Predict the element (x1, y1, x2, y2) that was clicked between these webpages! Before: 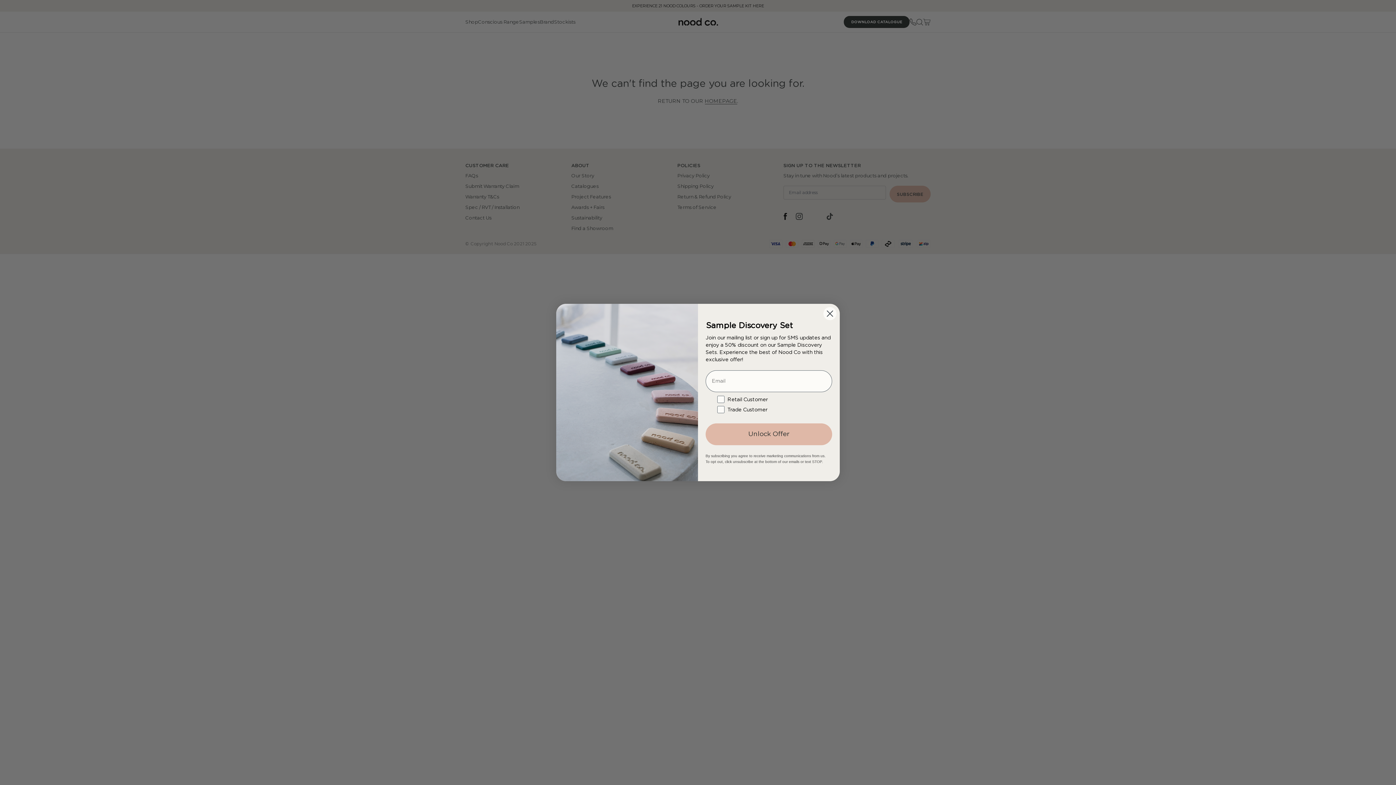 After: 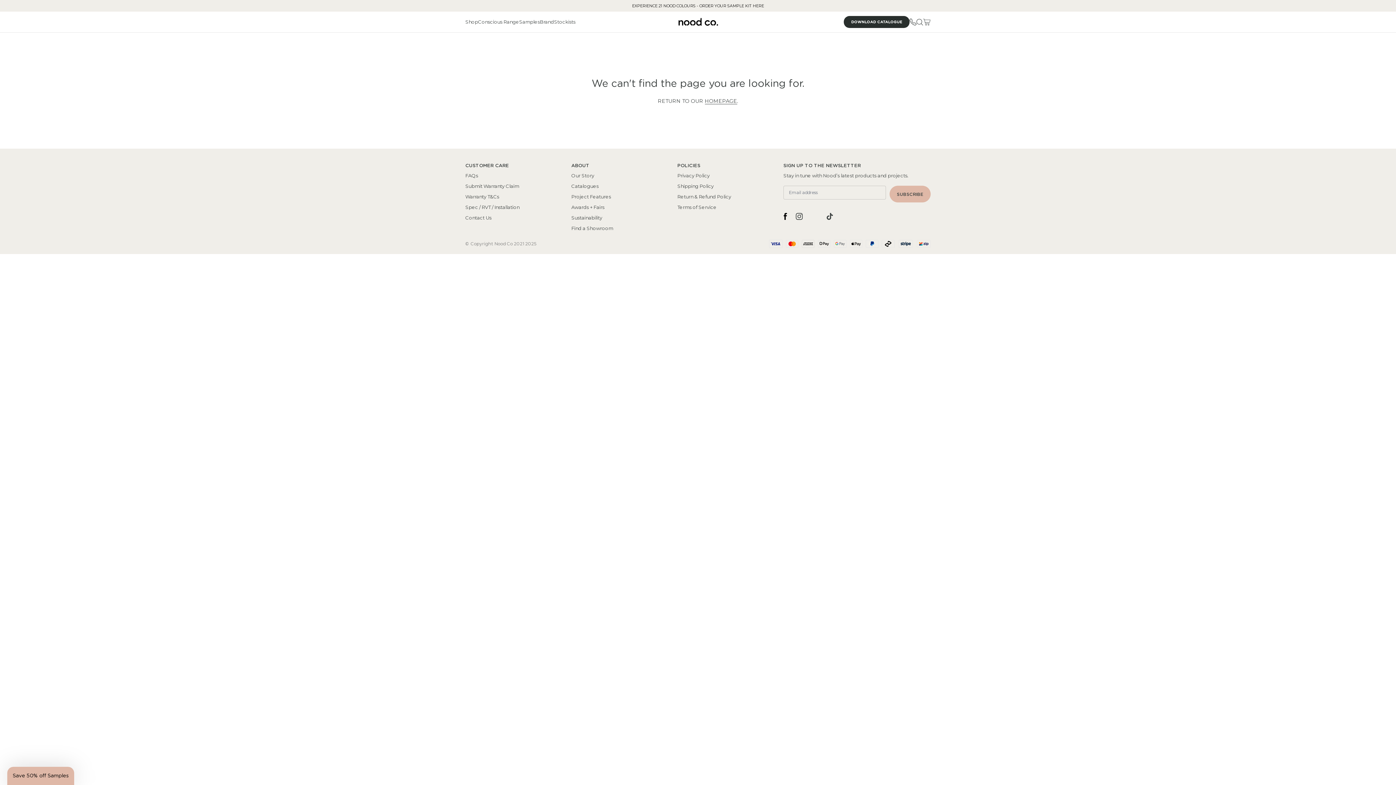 Action: label: Close dialog bbox: (823, 307, 837, 320)